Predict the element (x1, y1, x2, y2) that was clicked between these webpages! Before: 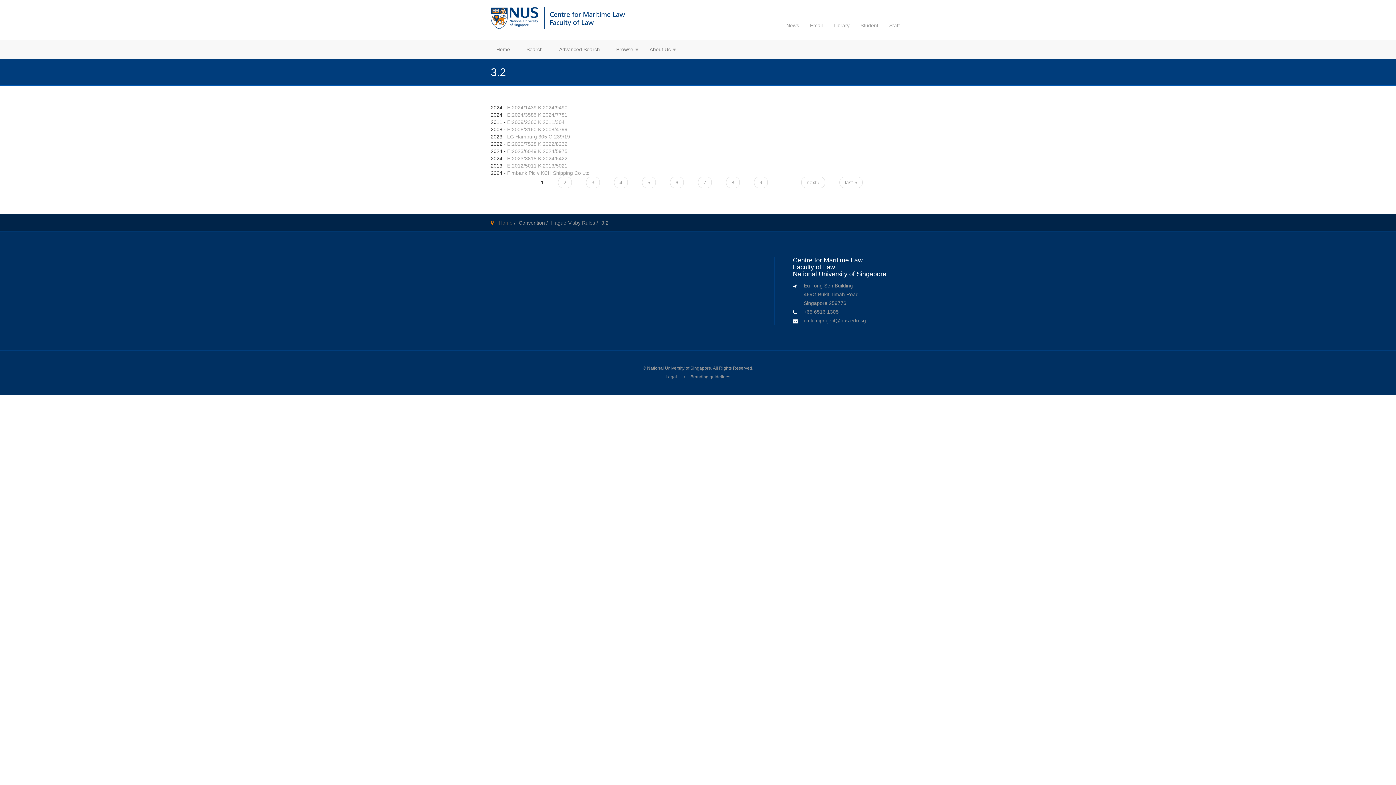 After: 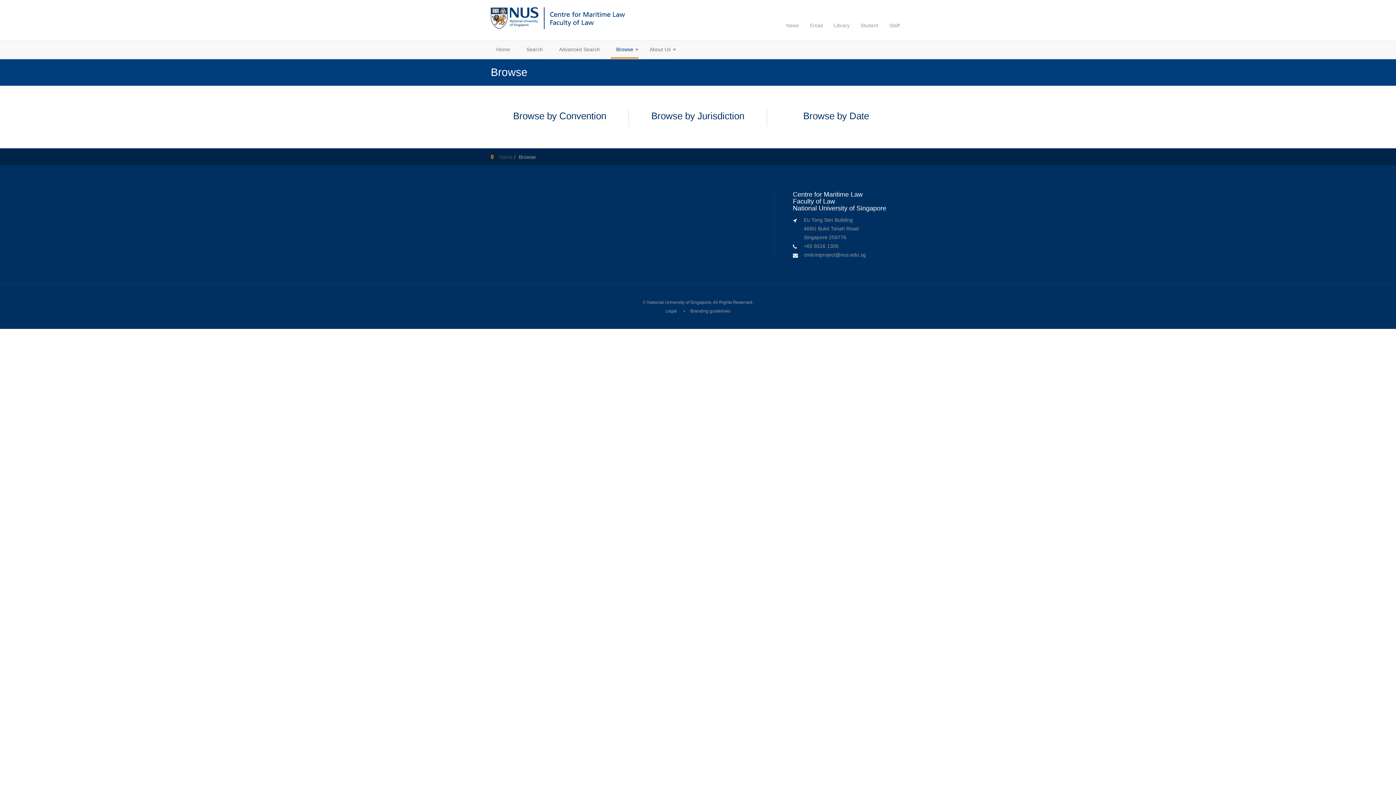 Action: label: Browse
» bbox: (610, 40, 638, 58)